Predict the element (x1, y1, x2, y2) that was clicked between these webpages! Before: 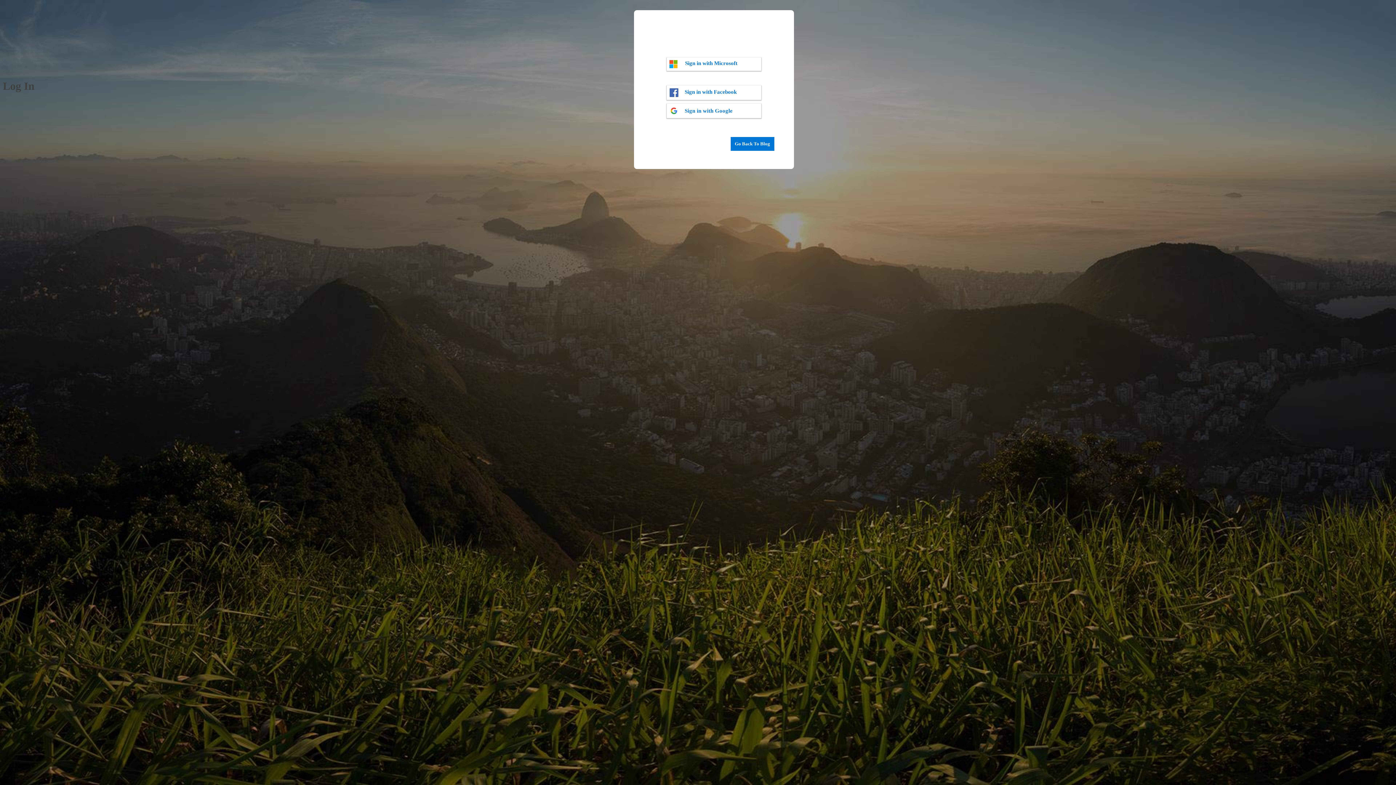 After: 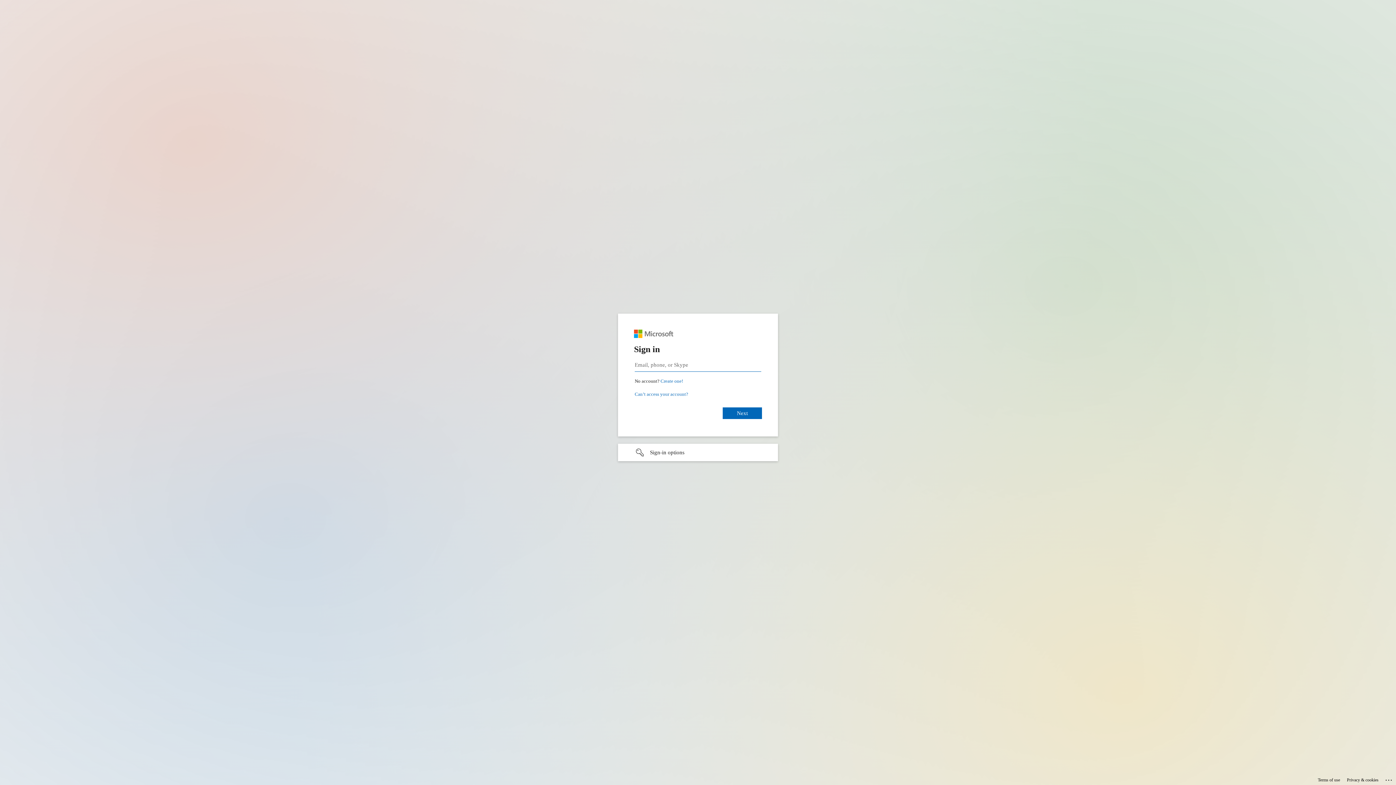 Action: label: Sign in with Microsoft bbox: (666, 57, 761, 70)